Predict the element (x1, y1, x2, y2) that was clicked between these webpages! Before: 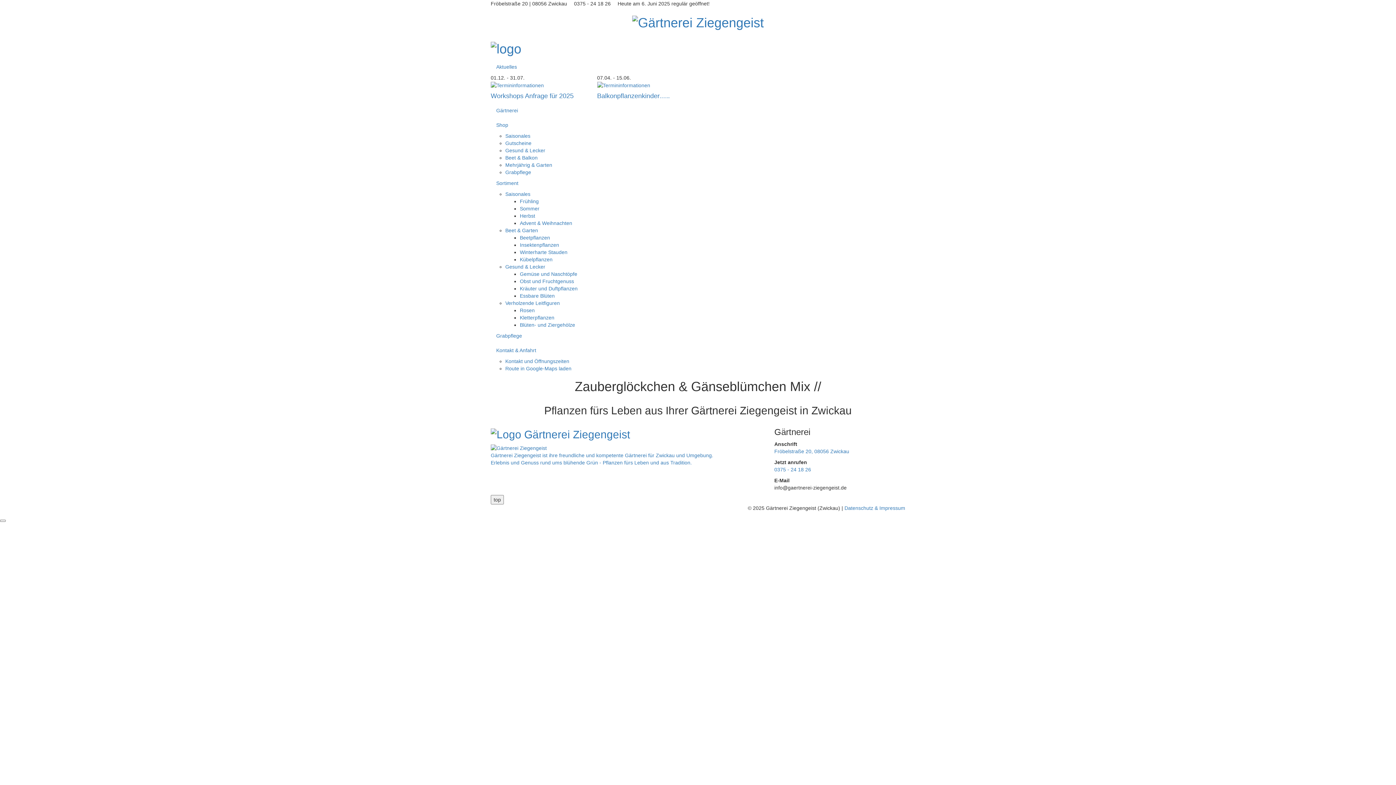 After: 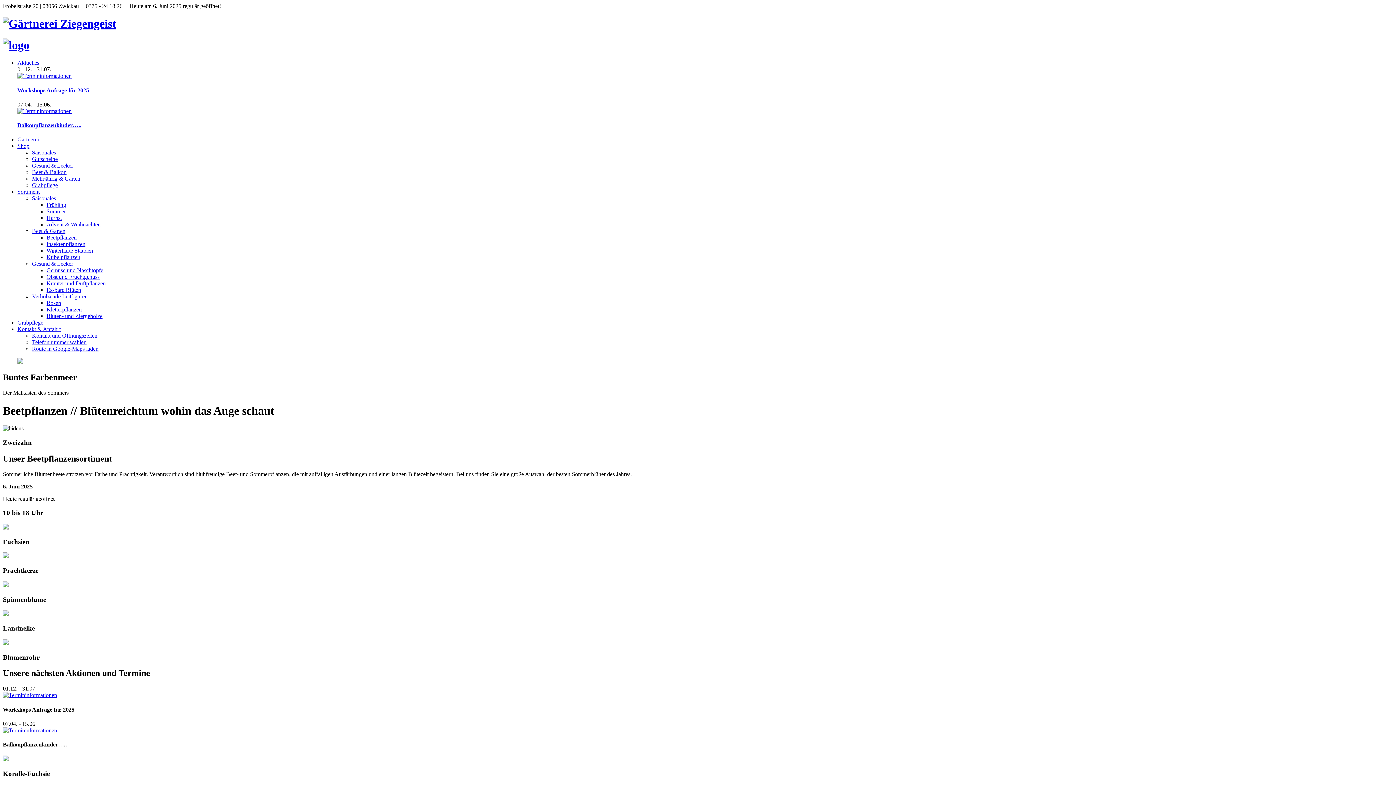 Action: bbox: (520, 235, 550, 240) label: Beetpflanzen